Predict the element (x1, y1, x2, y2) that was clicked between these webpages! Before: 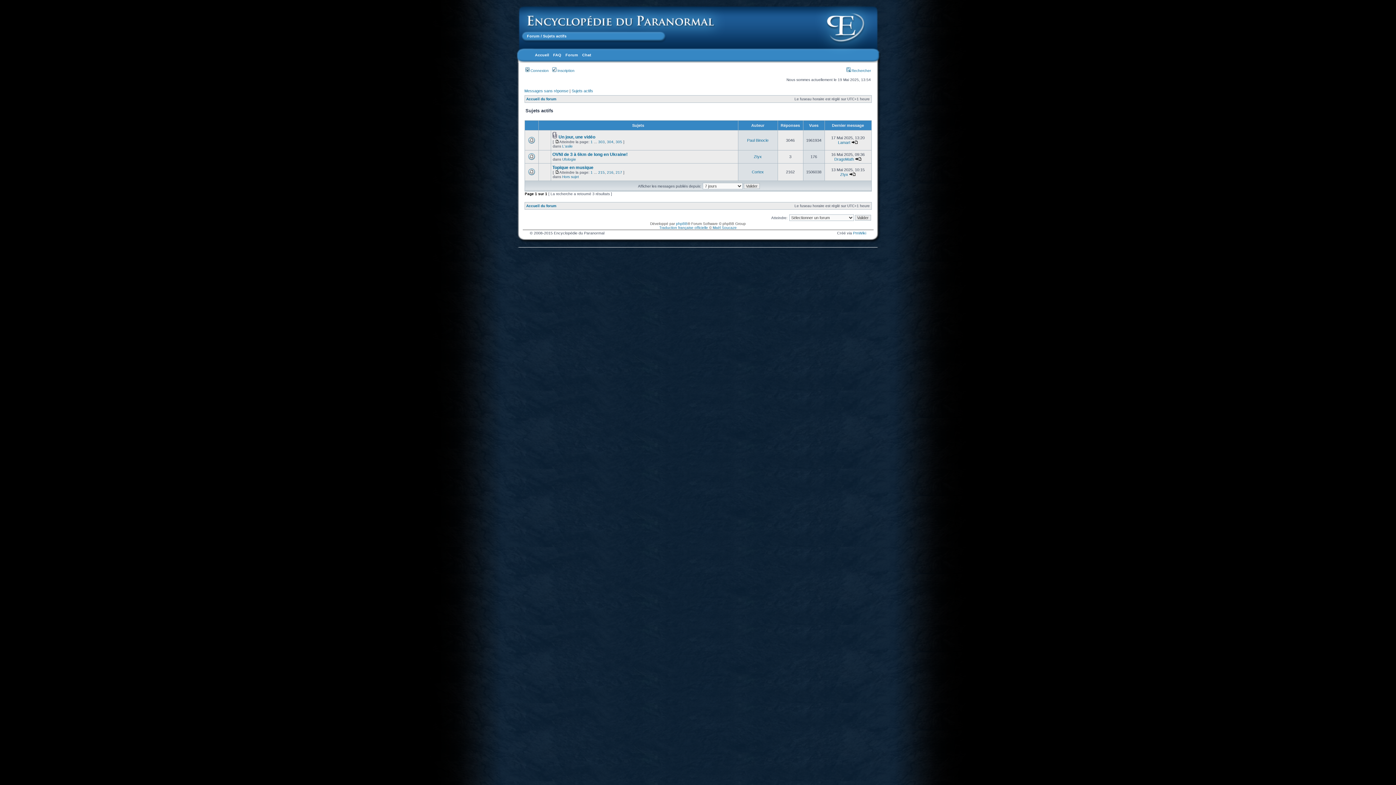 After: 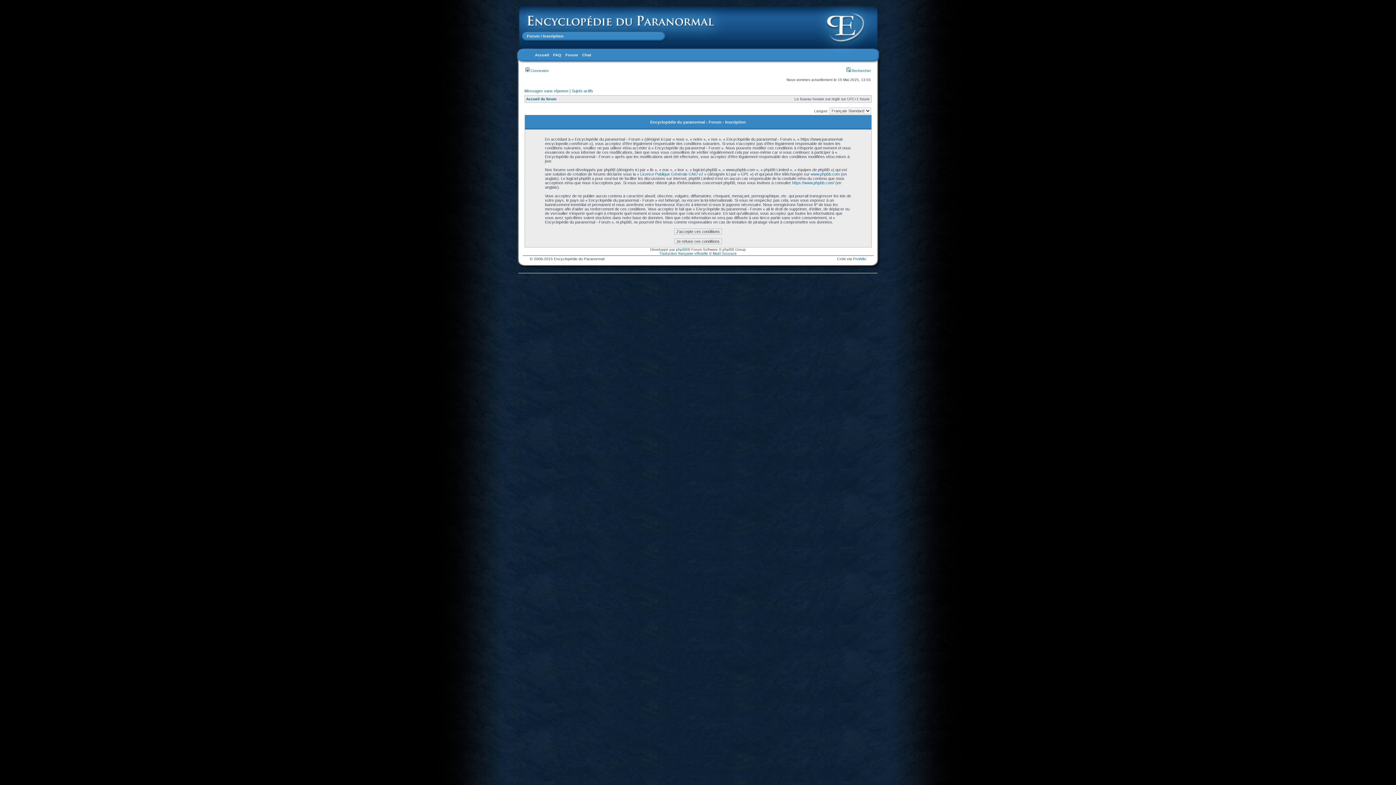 Action: label:  Inscription bbox: (552, 68, 574, 72)